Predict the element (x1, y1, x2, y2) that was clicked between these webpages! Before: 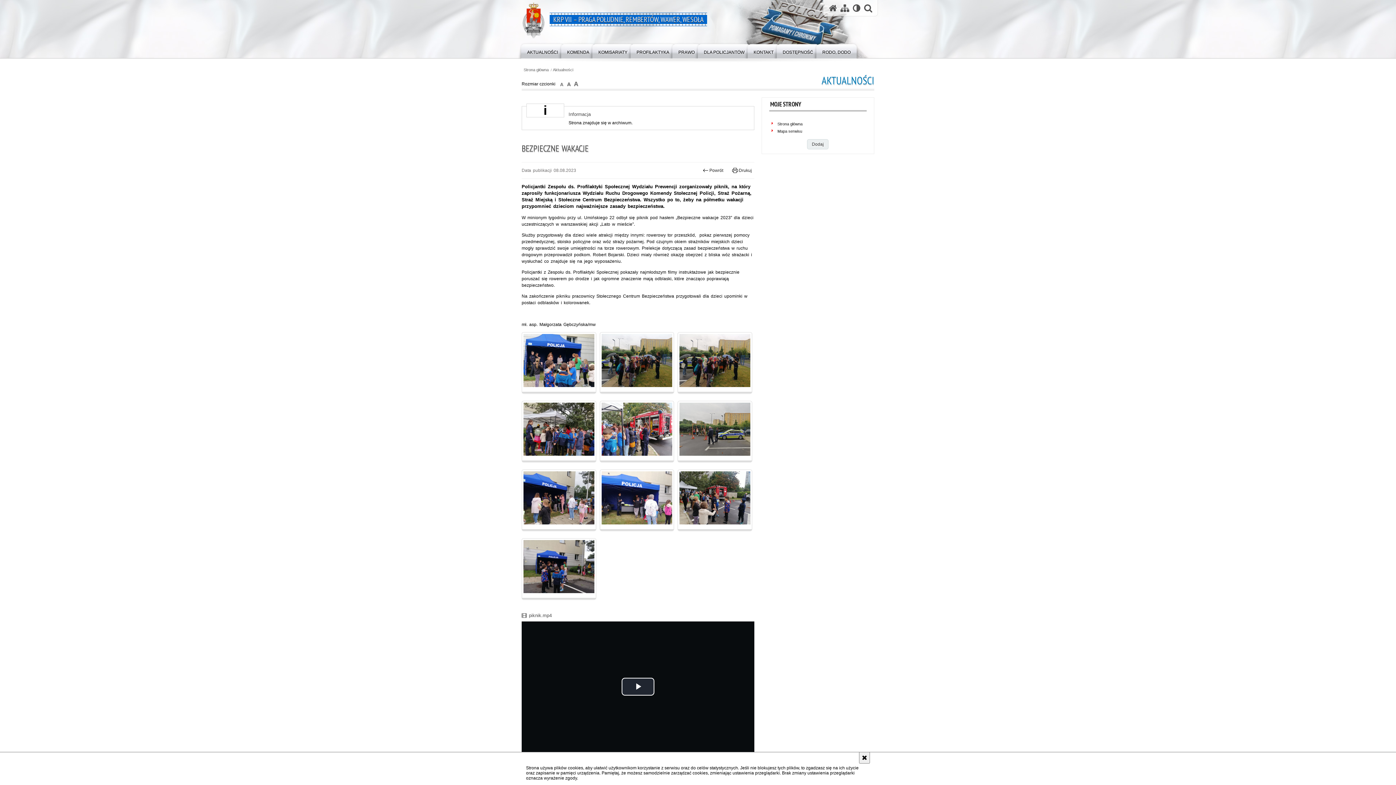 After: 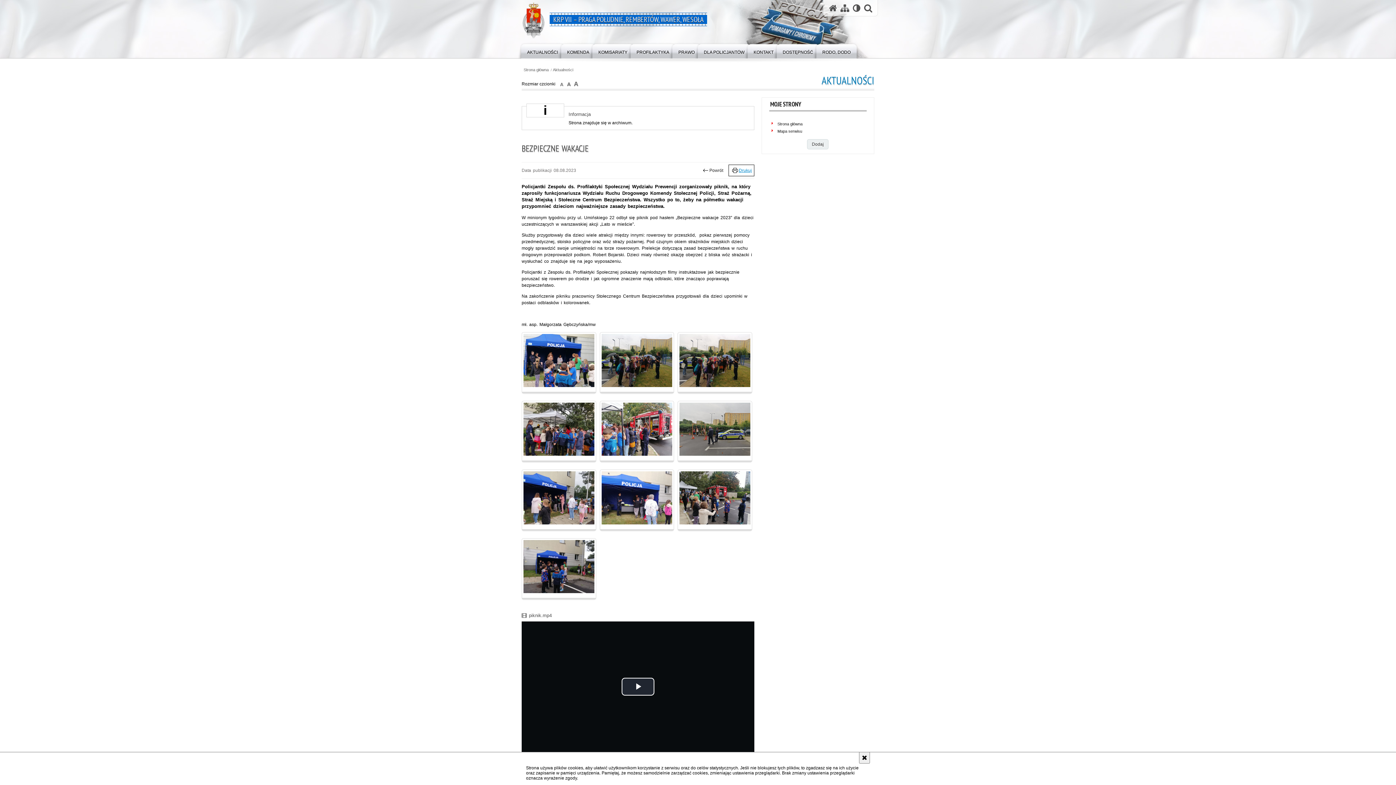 Action: bbox: (728, 164, 754, 176) label: Drukuj